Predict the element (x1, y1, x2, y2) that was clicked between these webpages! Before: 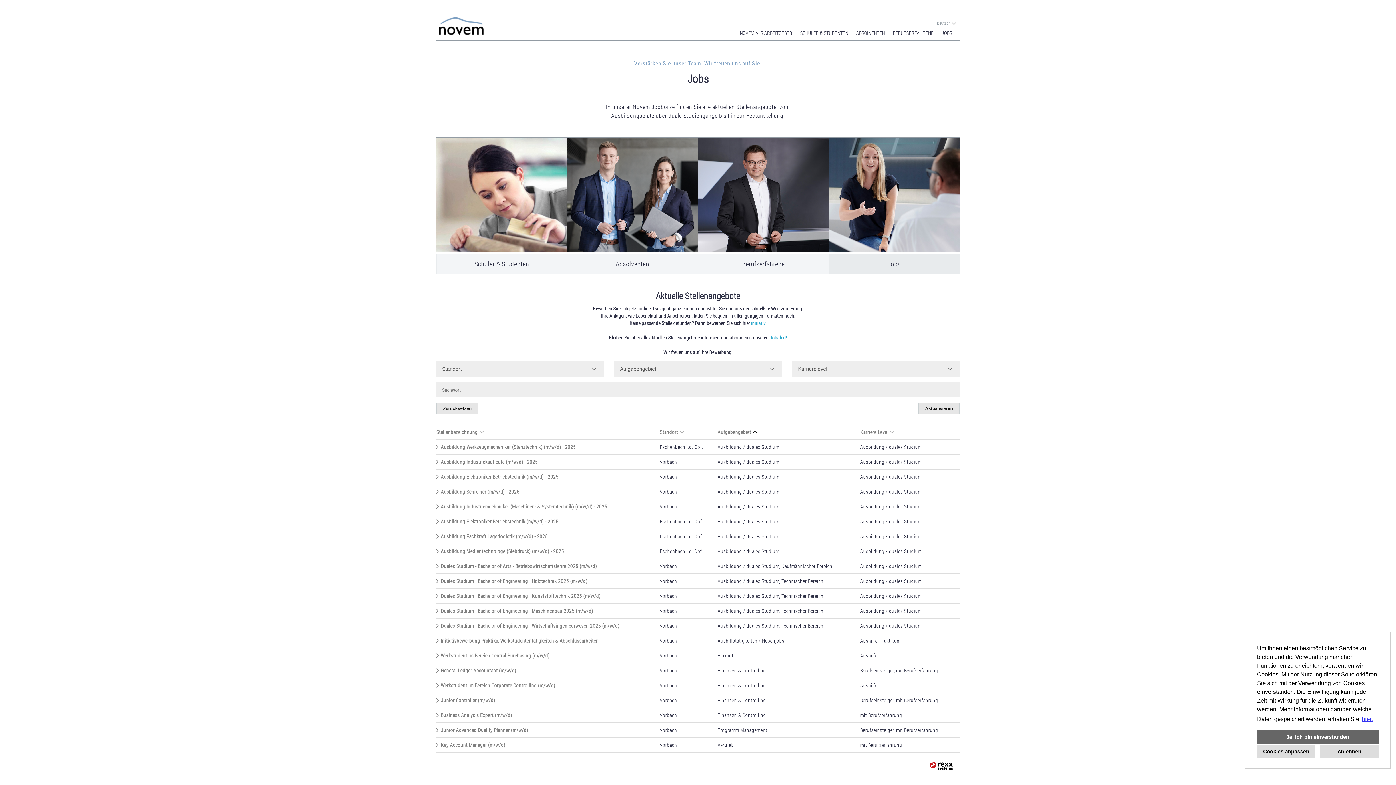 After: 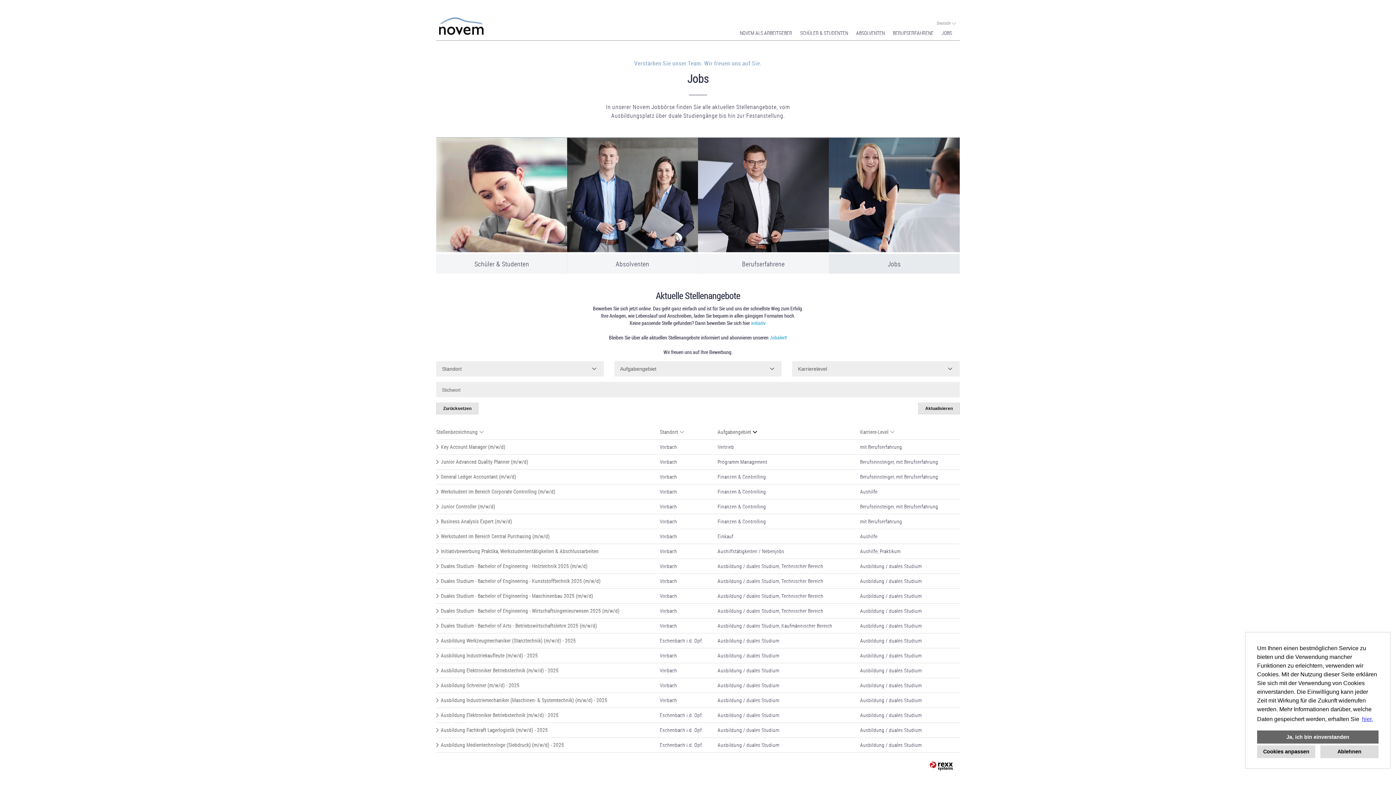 Action: label: Aufgabengebiet bbox: (717, 428, 757, 435)